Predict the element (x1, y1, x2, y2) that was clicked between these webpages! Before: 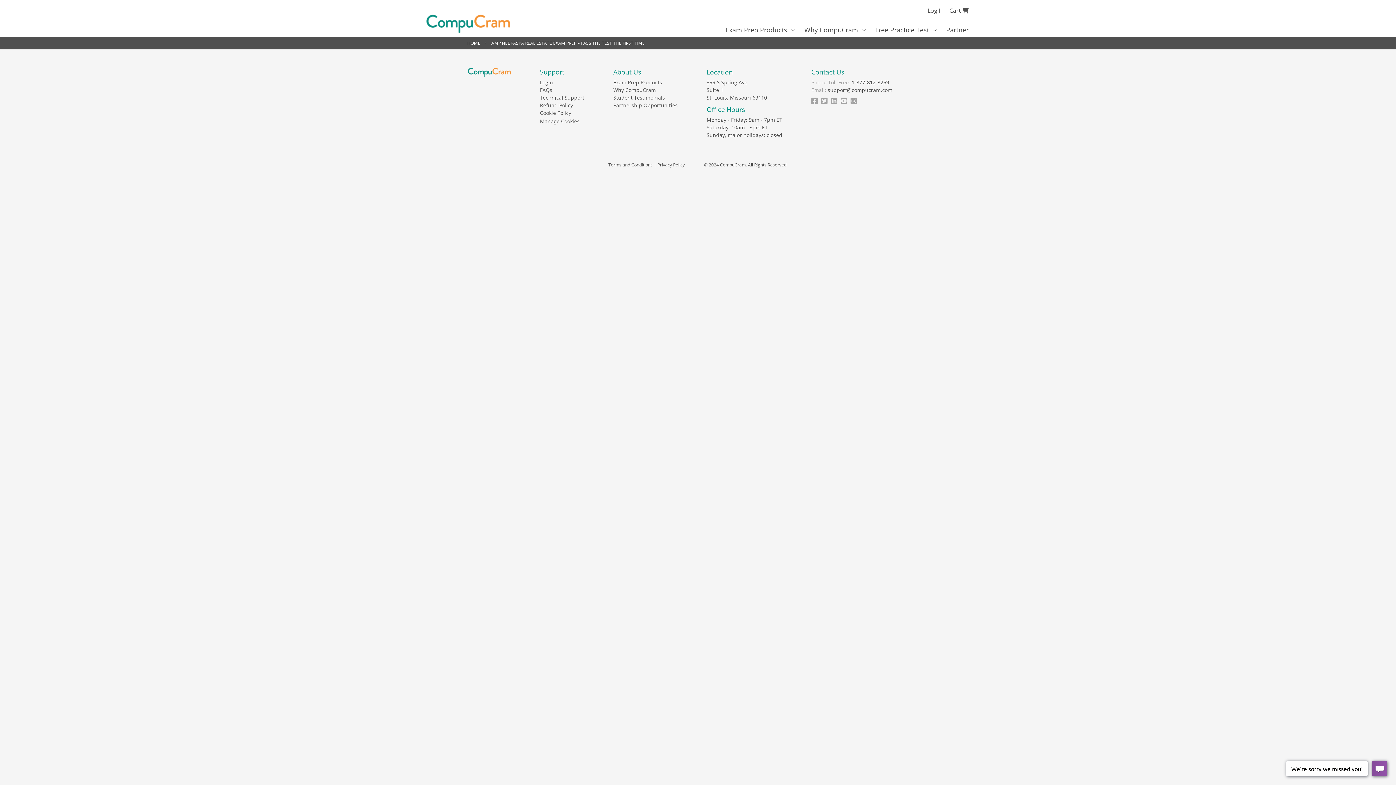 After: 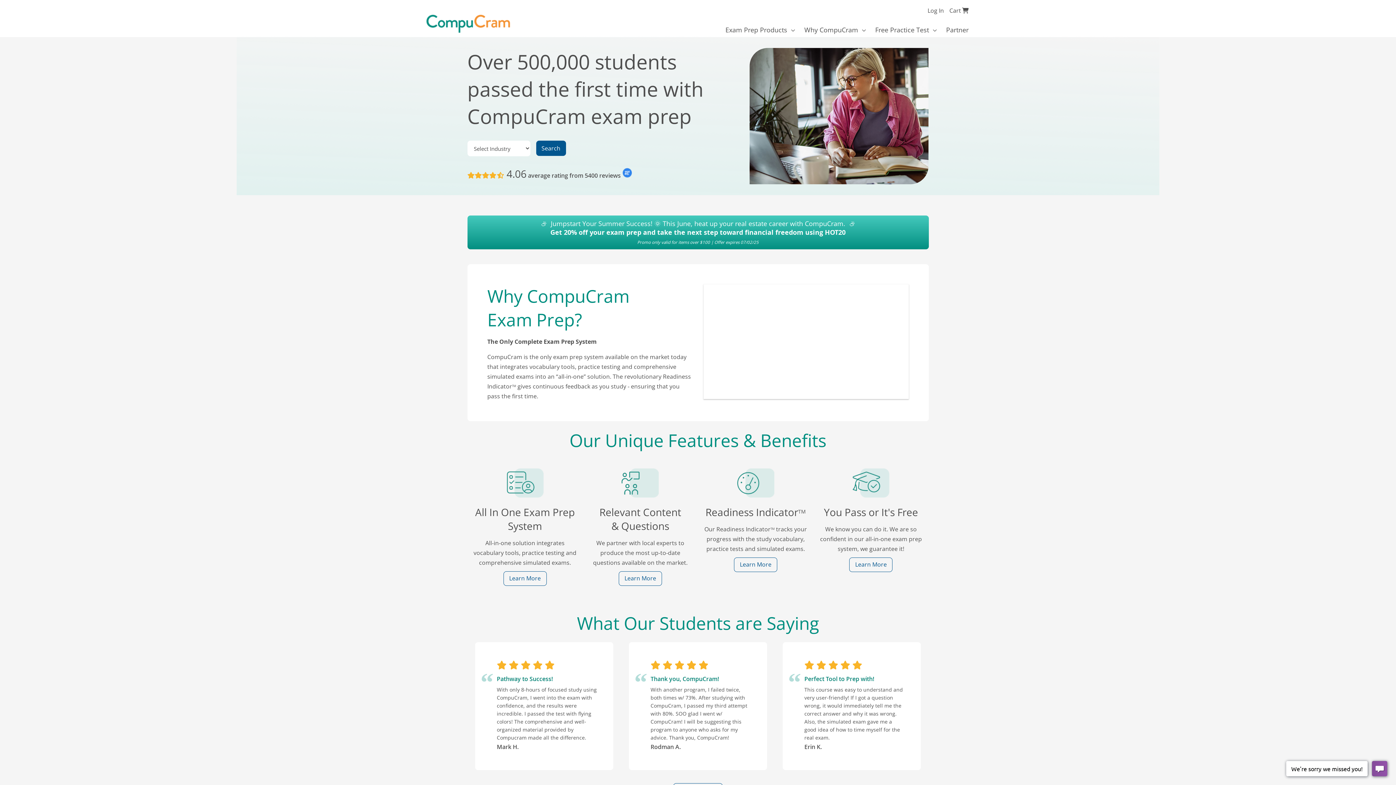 Action: bbox: (425, 14, 510, 33) label: store logo